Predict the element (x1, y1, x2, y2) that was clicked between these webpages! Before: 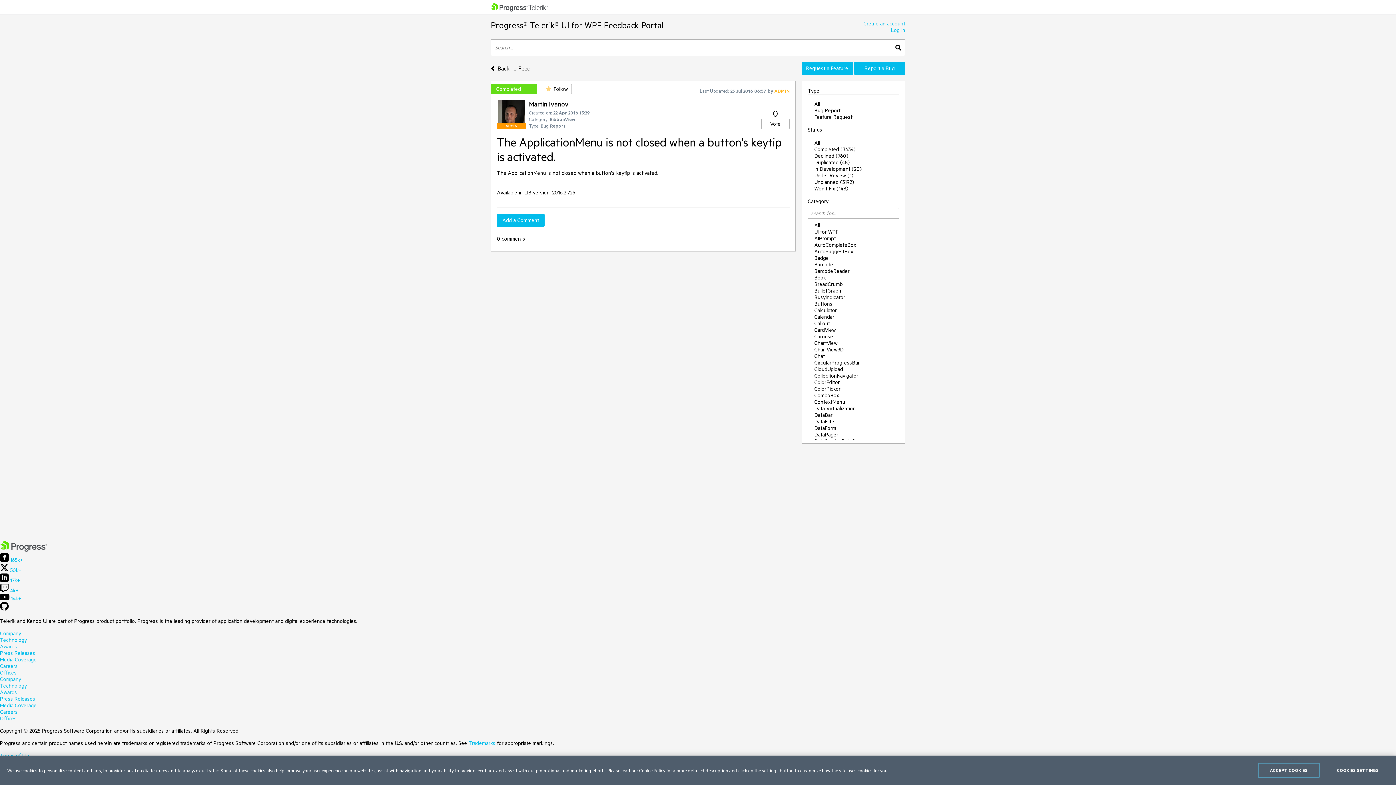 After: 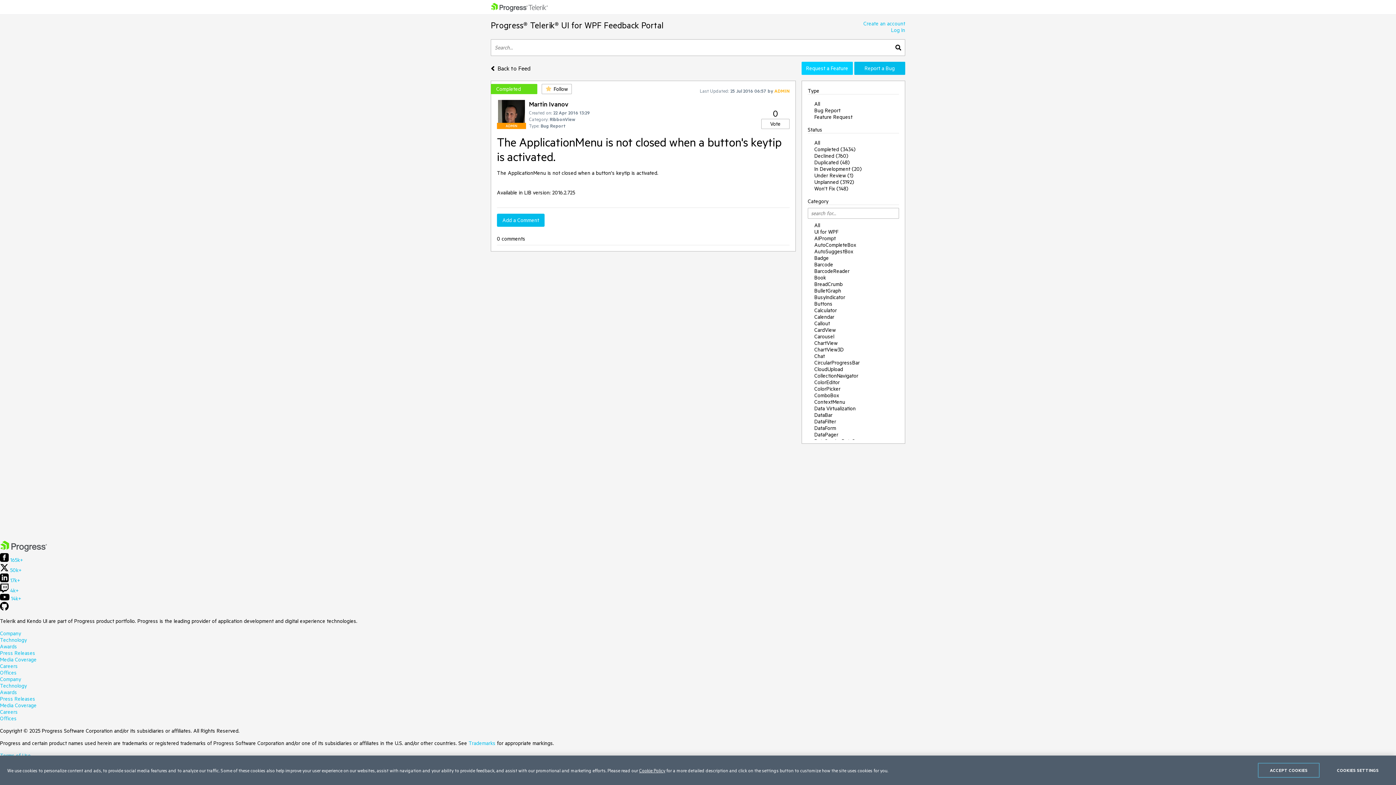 Action: bbox: (801, 61, 852, 74) label: Request a Feature